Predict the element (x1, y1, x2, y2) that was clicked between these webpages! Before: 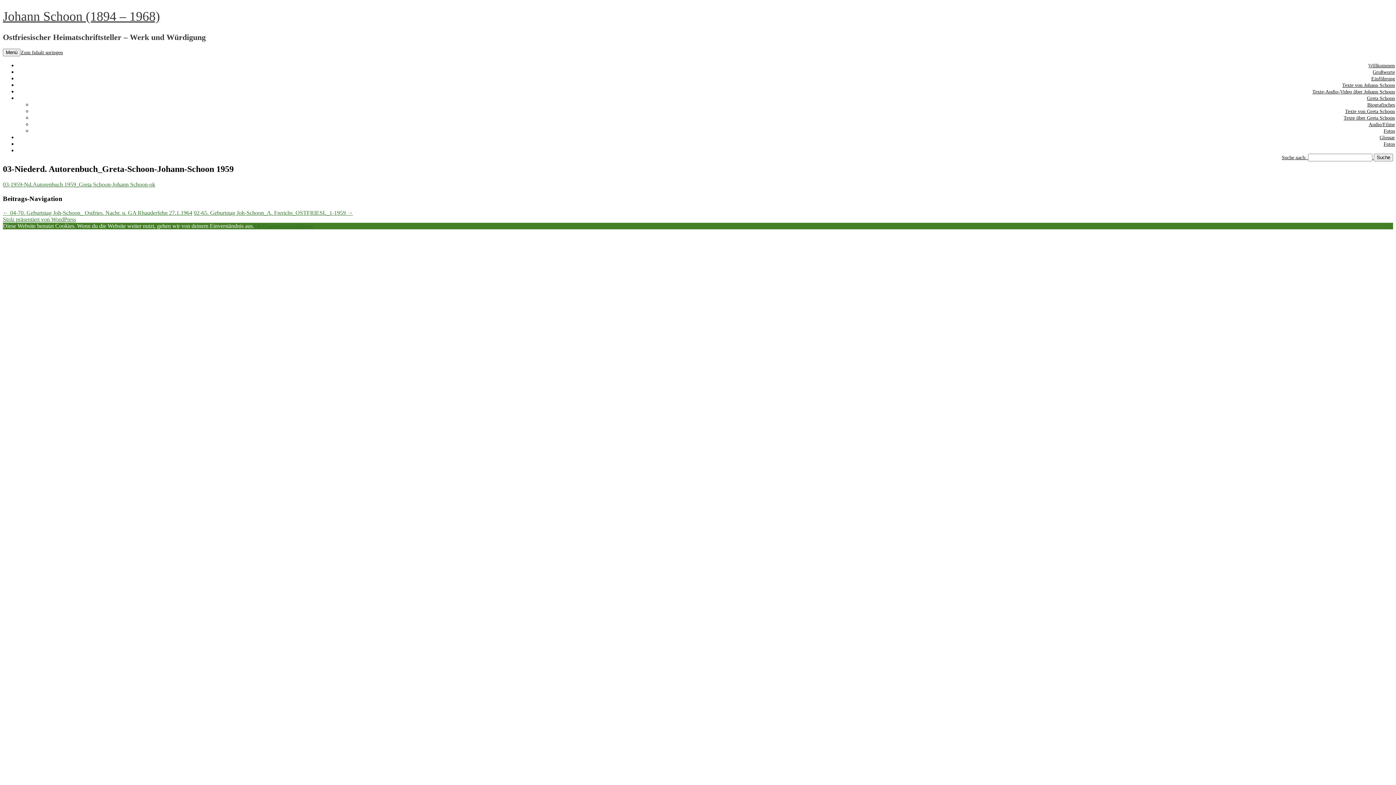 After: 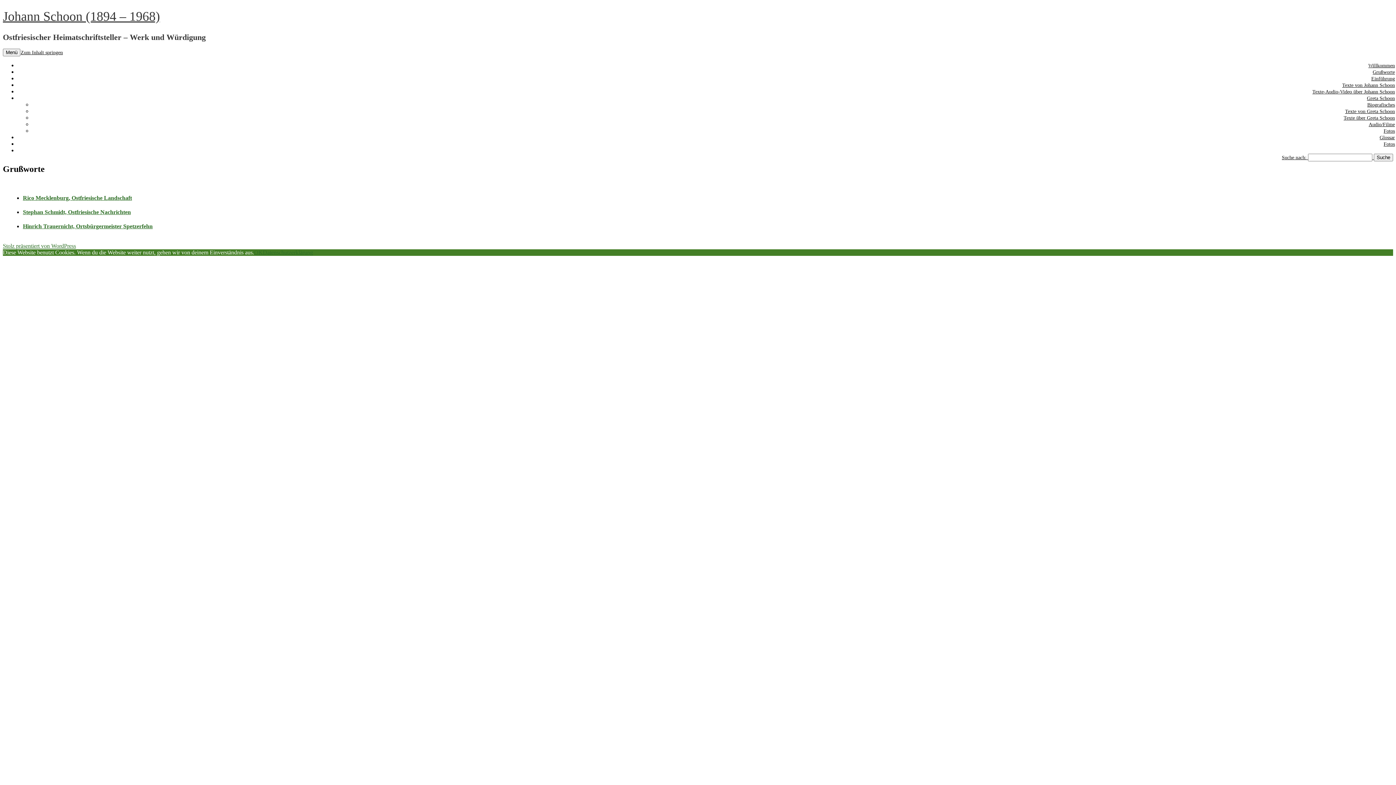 Action: bbox: (1373, 69, 1395, 75) label: Grußworte